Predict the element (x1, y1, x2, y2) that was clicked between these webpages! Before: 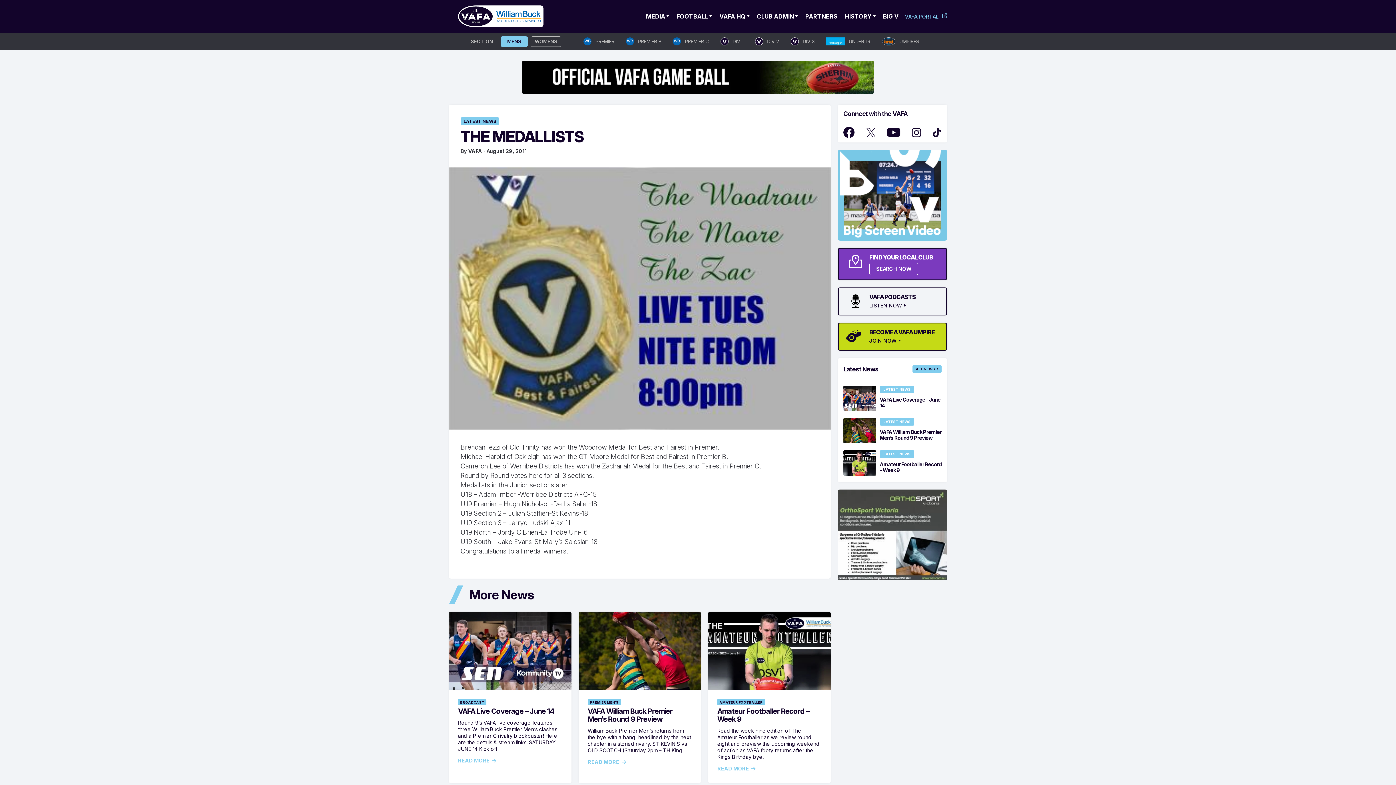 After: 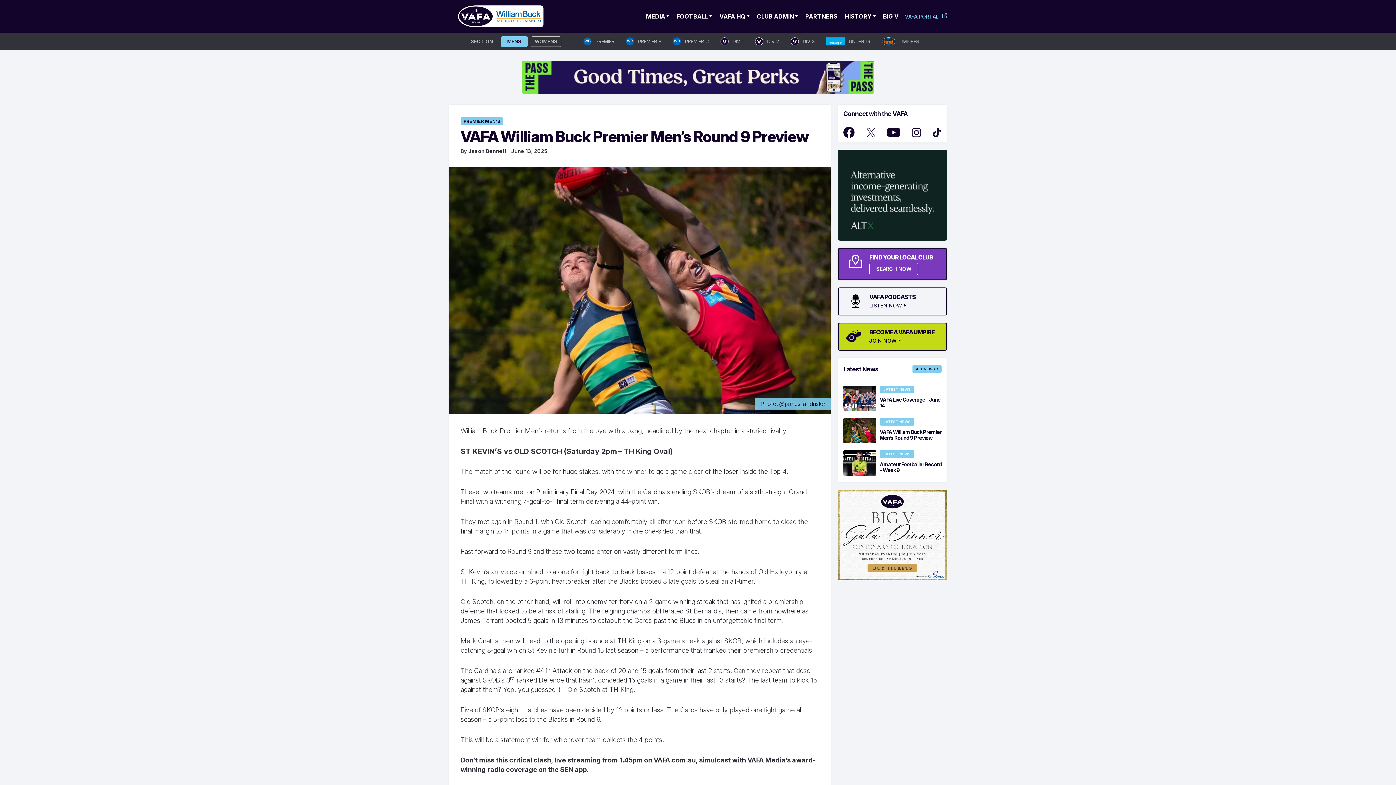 Action: bbox: (880, 429, 941, 441) label: VAFA William Buck Premier Men’s Round 9 Preview